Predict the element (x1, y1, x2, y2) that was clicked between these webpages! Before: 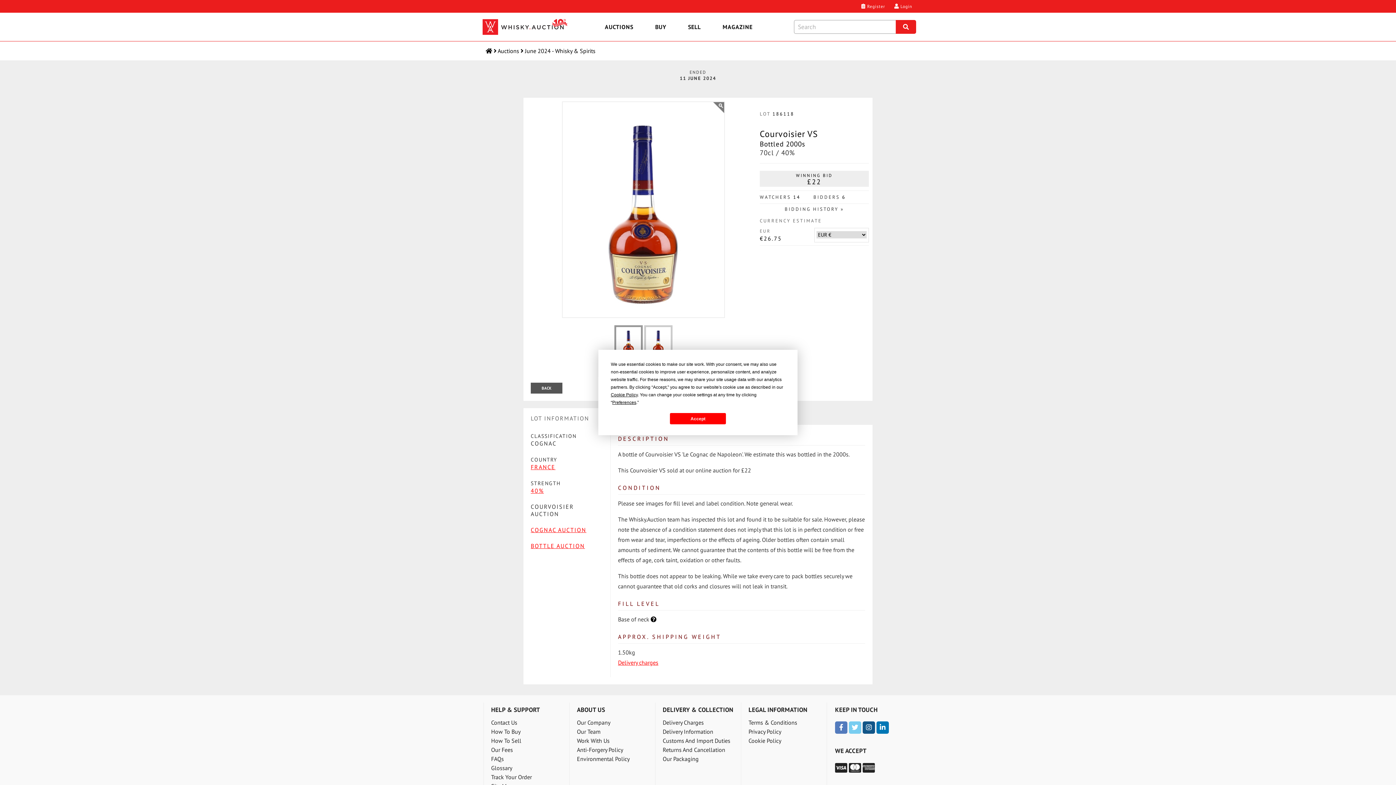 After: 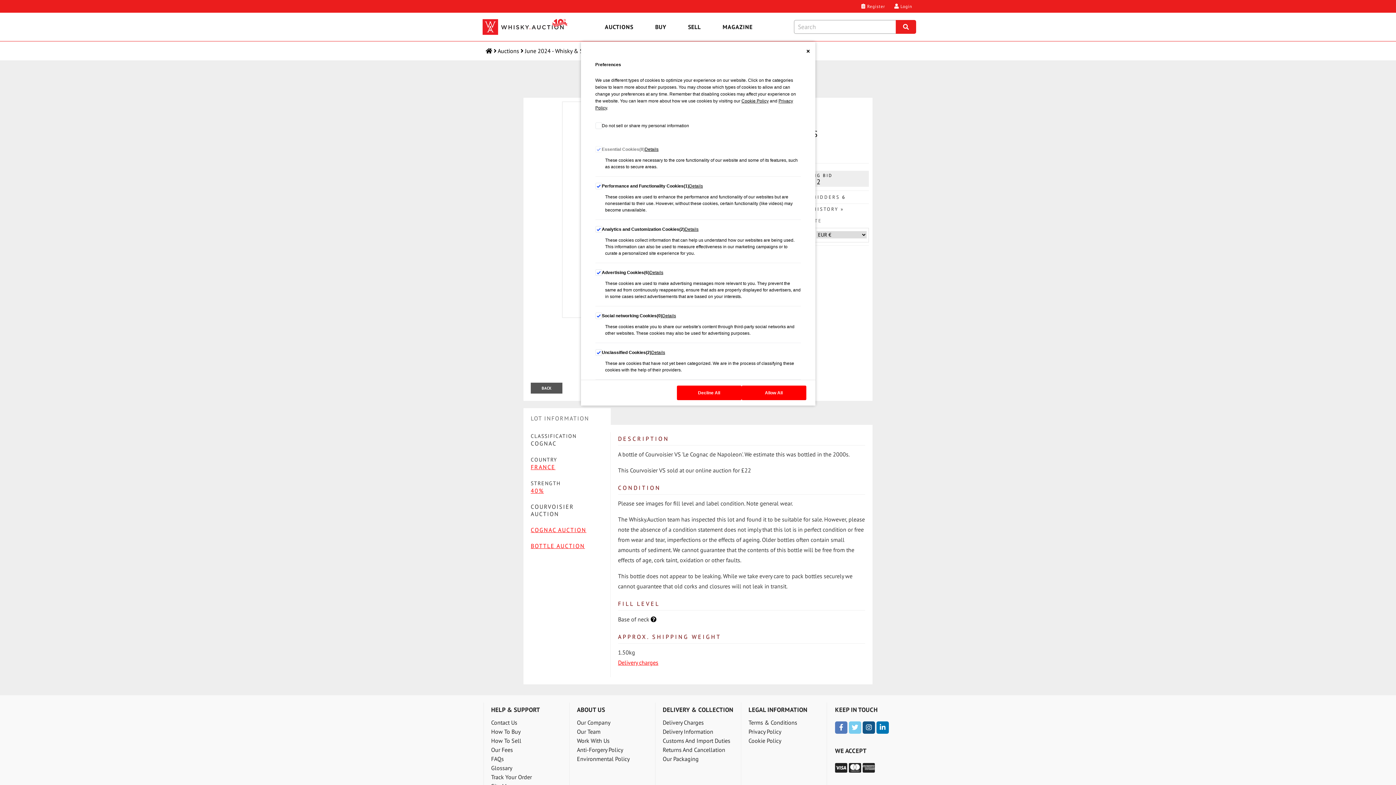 Action: bbox: (612, 400, 636, 405) label: Preferences